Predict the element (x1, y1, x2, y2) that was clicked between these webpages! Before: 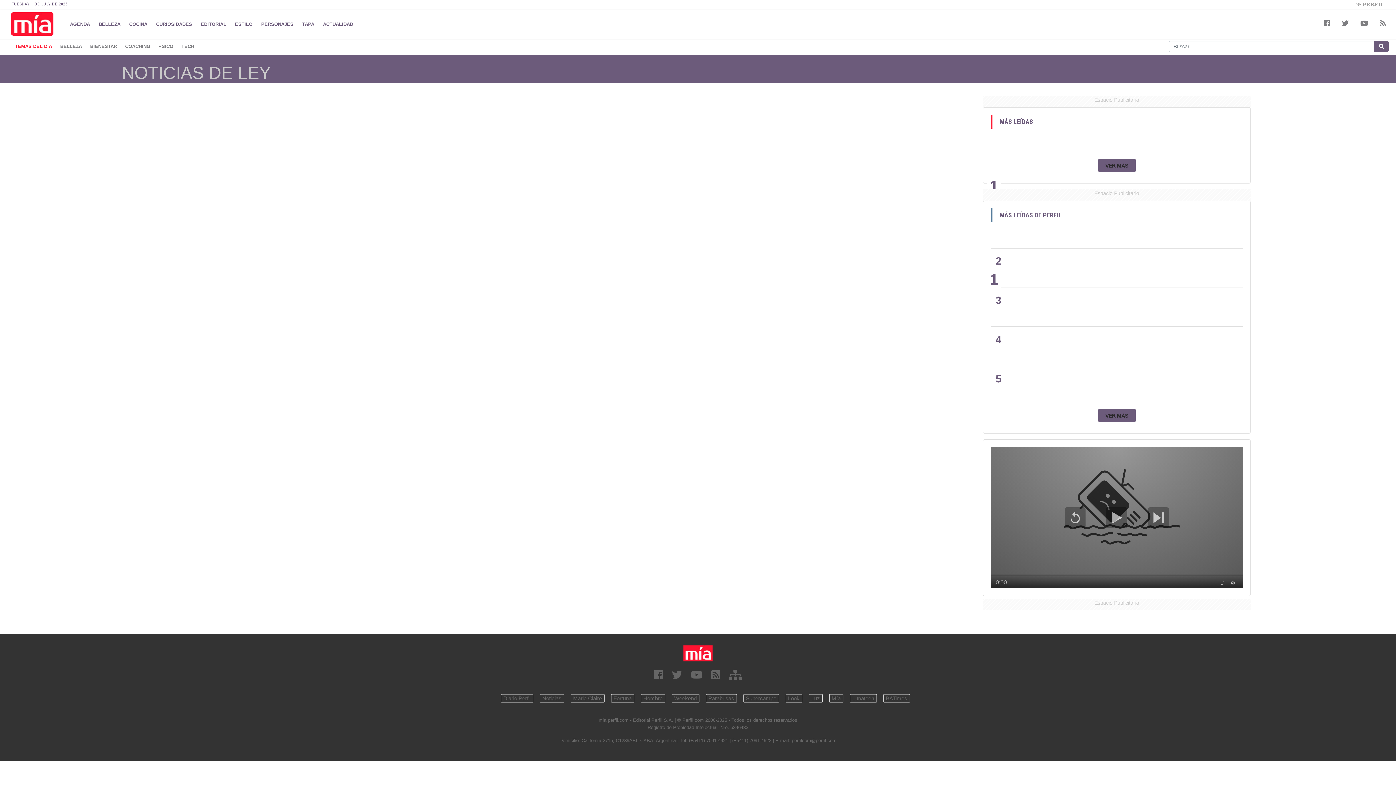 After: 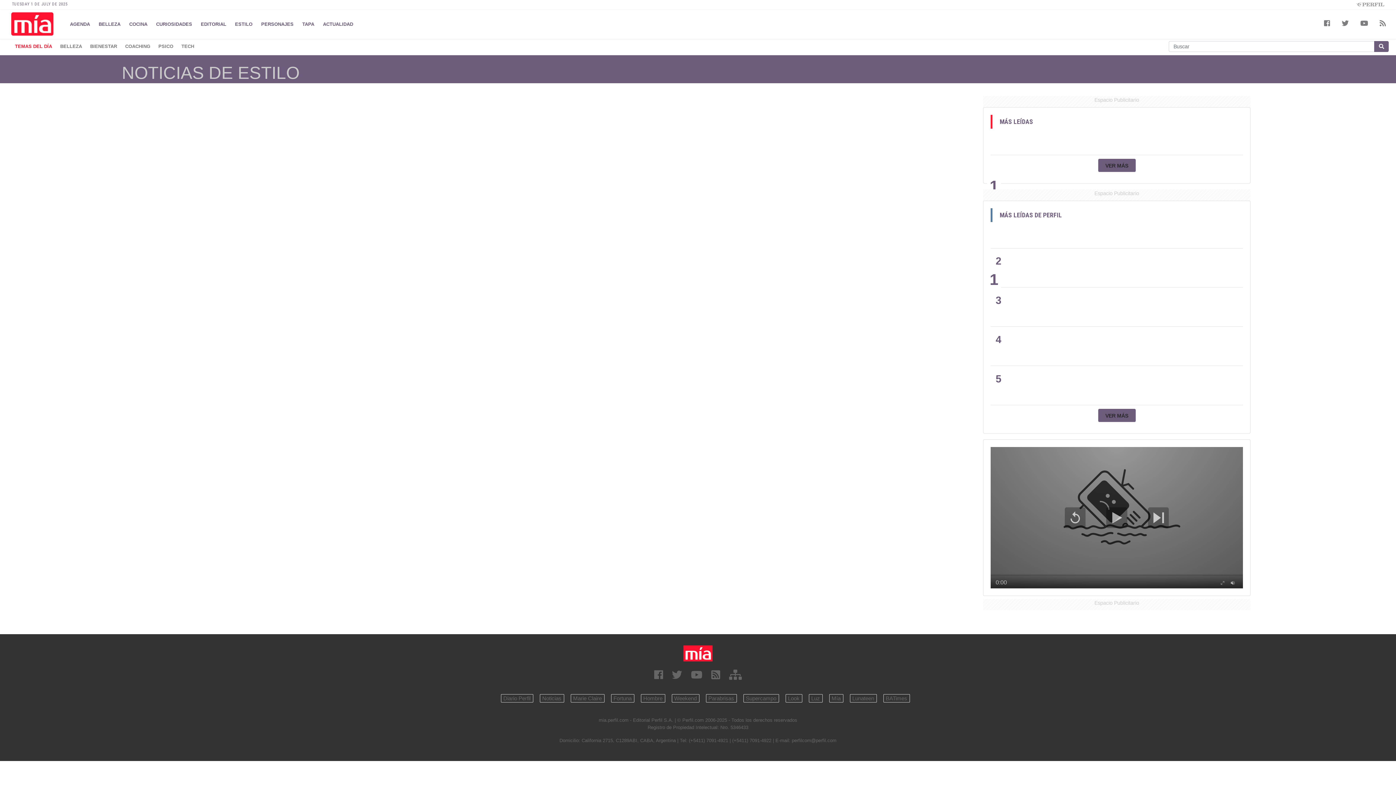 Action: bbox: (235, 21, 252, 26) label: ESTILO